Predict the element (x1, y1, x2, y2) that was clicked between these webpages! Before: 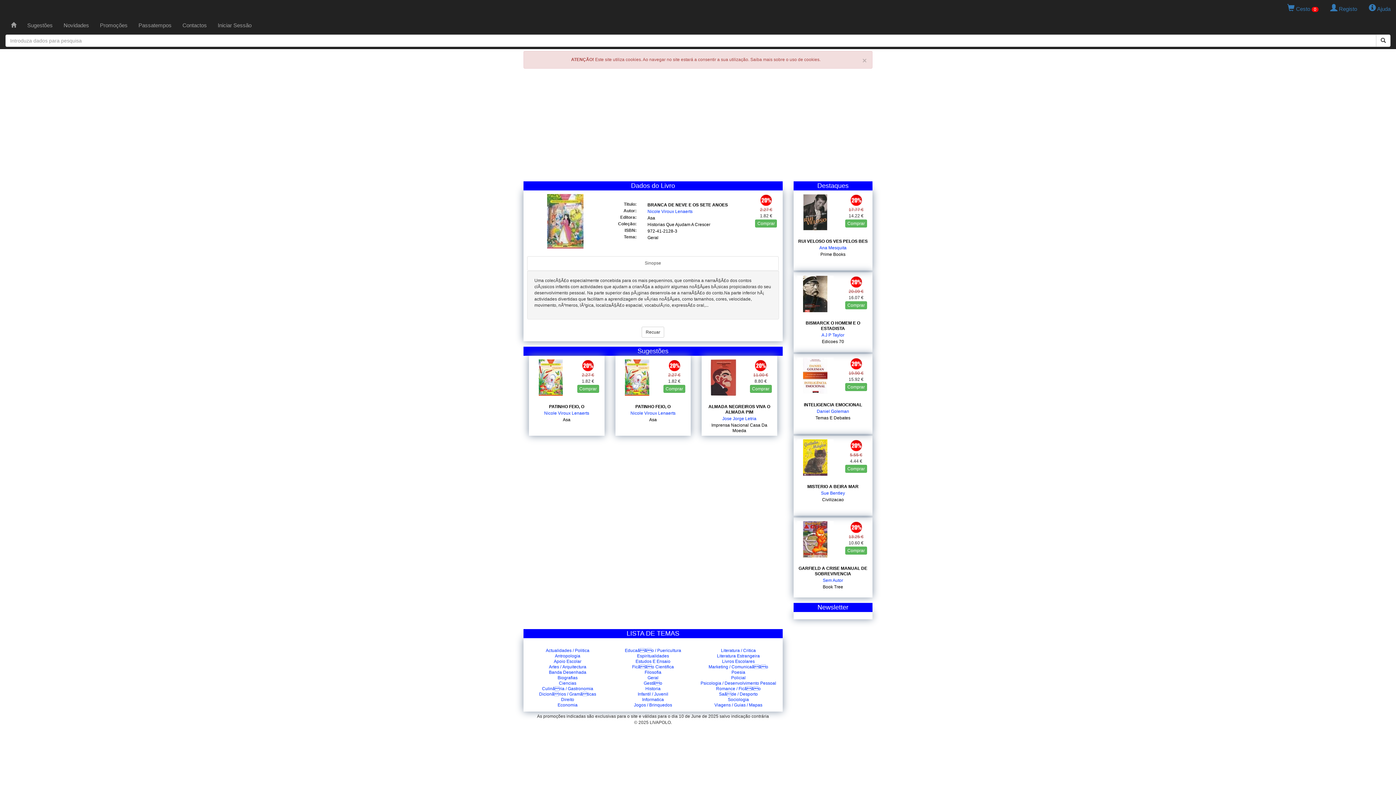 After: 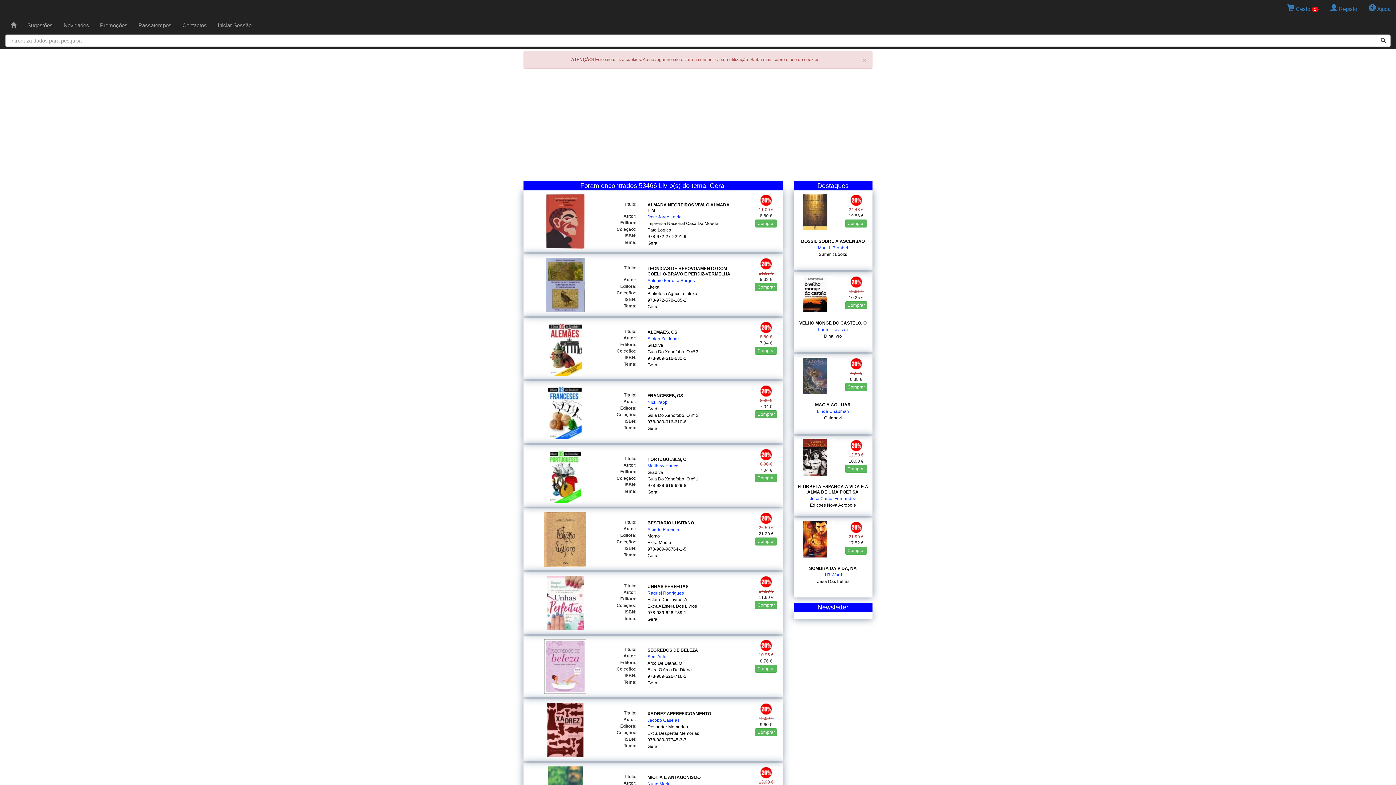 Action: bbox: (647, 235, 658, 240) label: Geral